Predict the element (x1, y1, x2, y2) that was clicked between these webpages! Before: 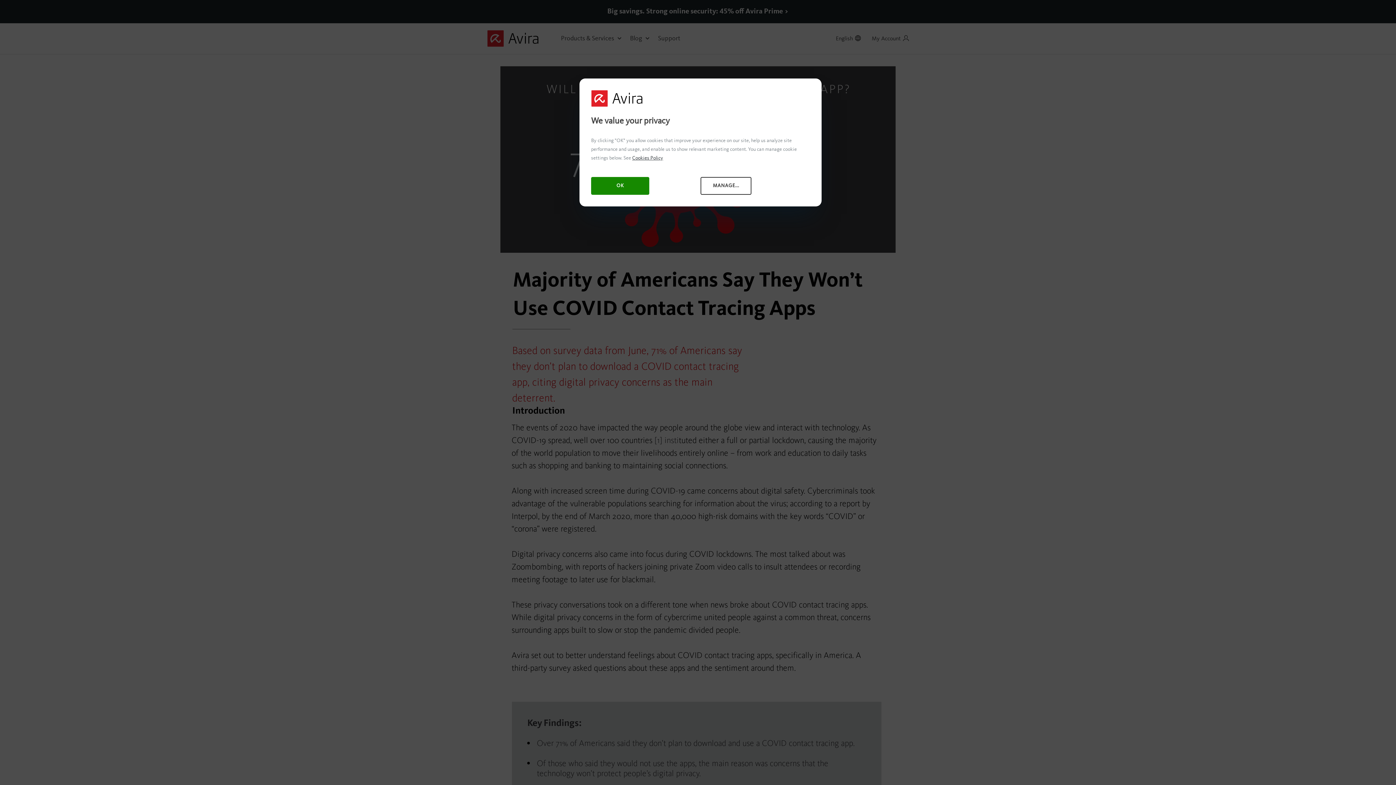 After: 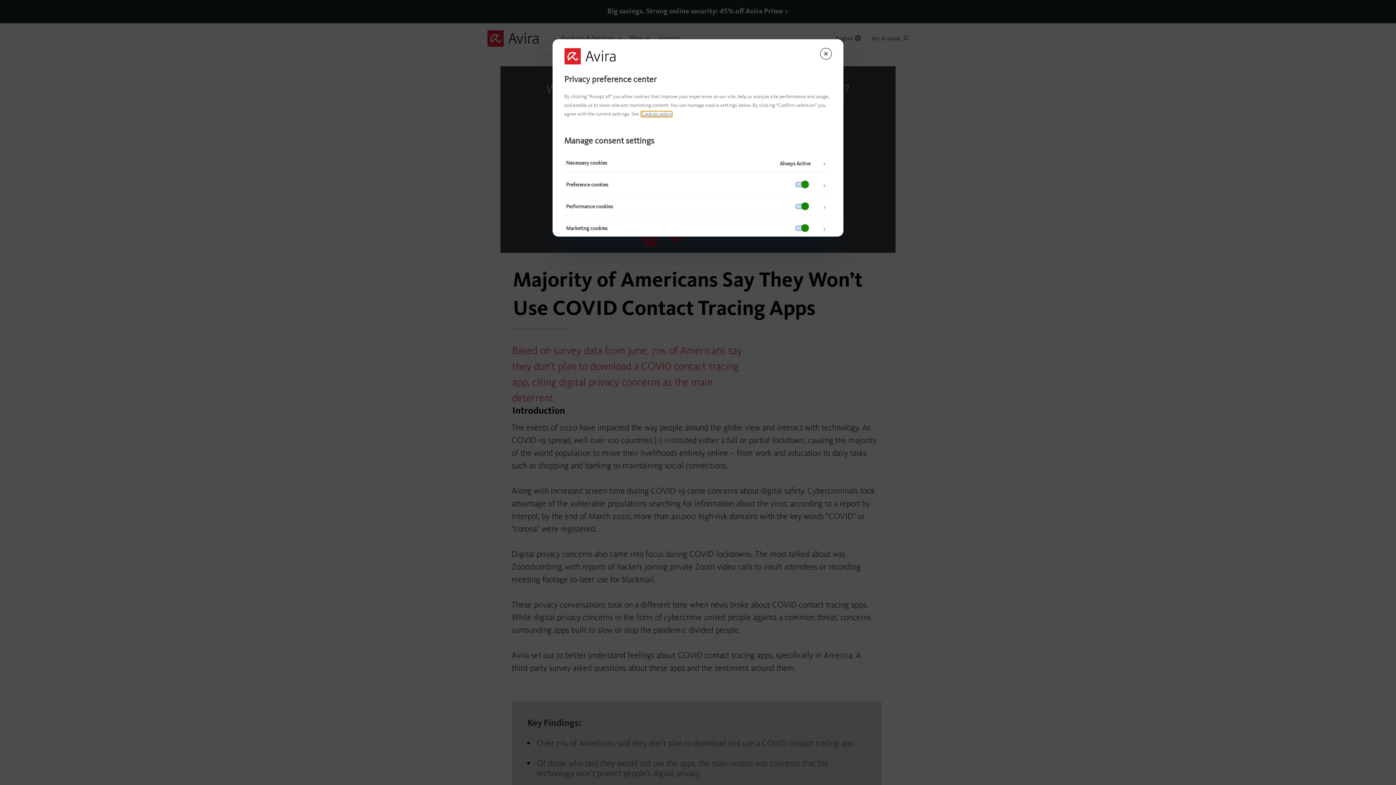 Action: bbox: (700, 177, 751, 194) label: MANAGE...